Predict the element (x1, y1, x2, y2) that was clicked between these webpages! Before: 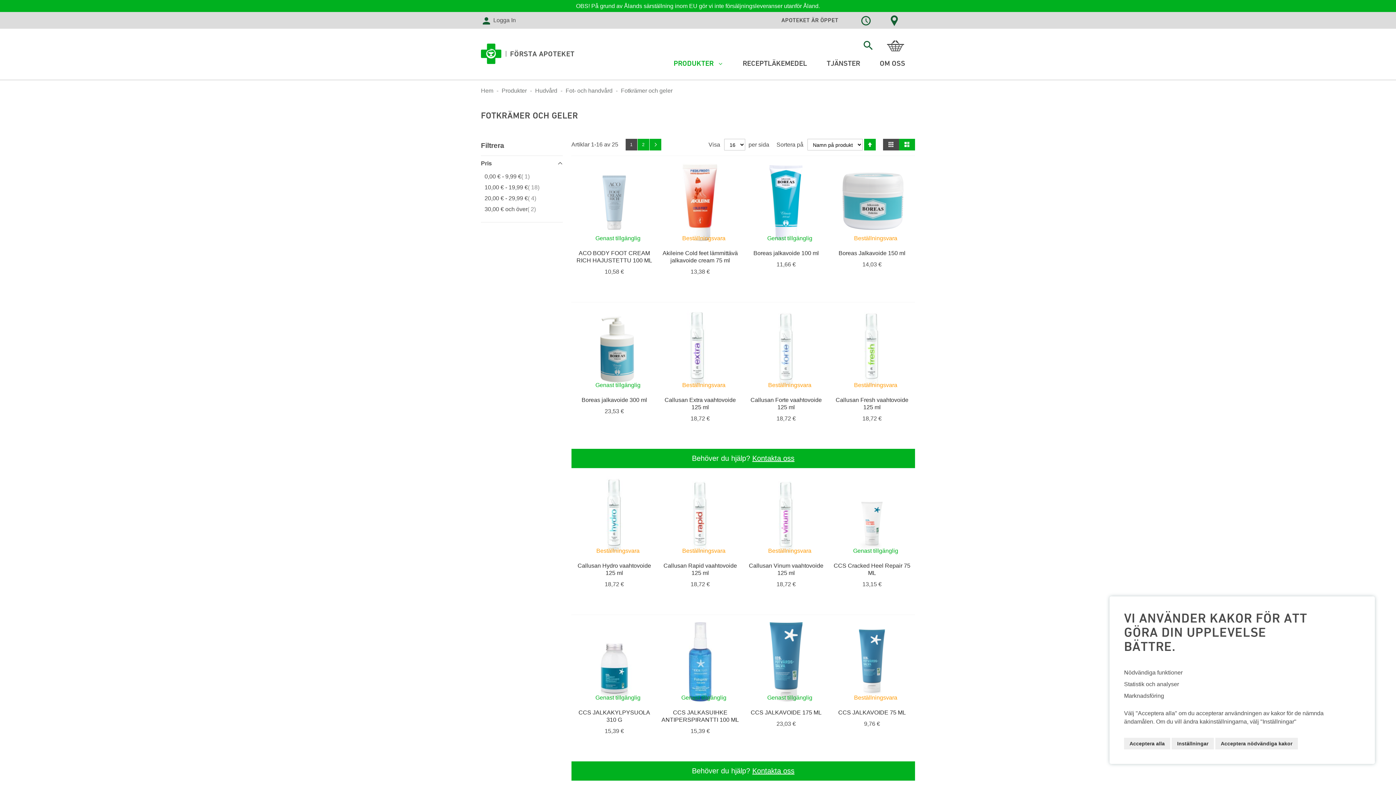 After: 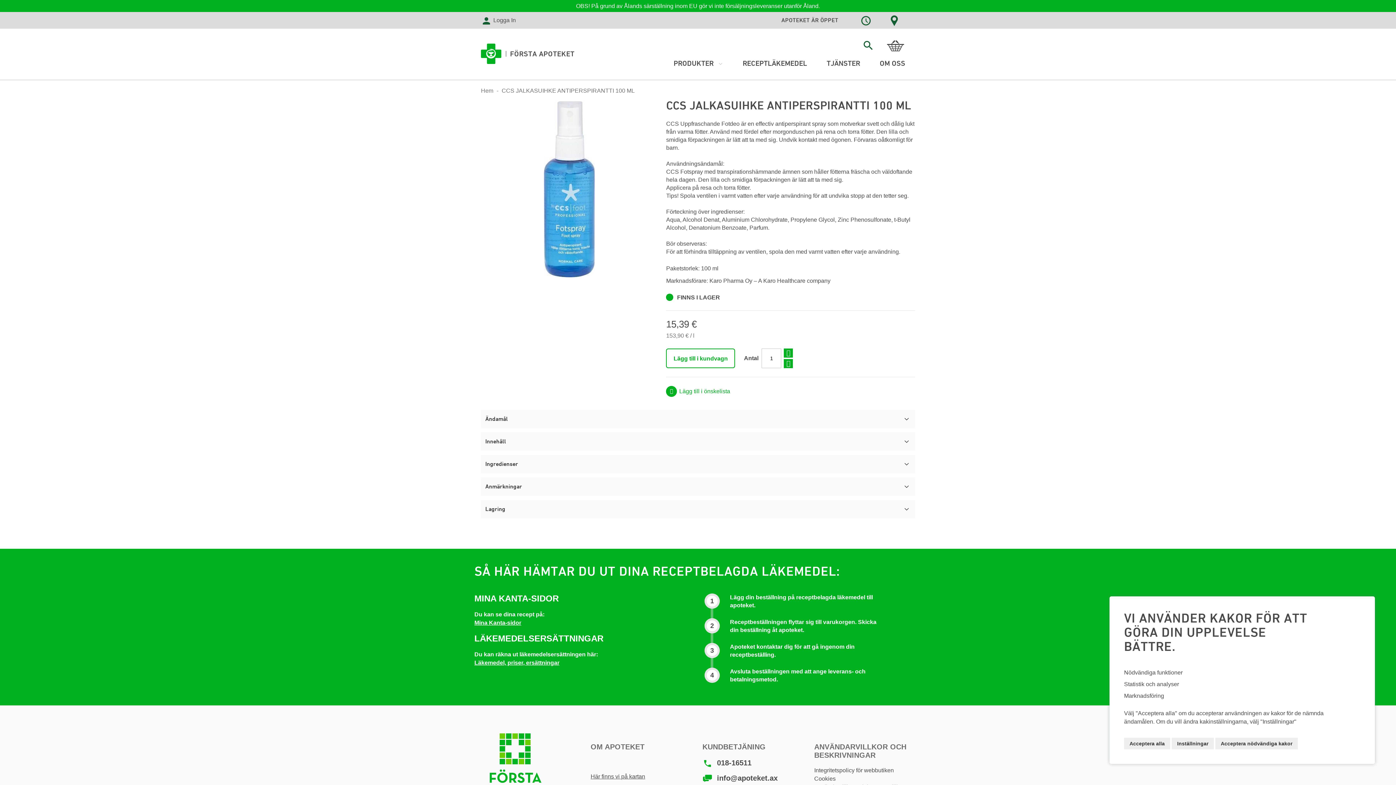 Action: bbox: (660, 622, 739, 703)